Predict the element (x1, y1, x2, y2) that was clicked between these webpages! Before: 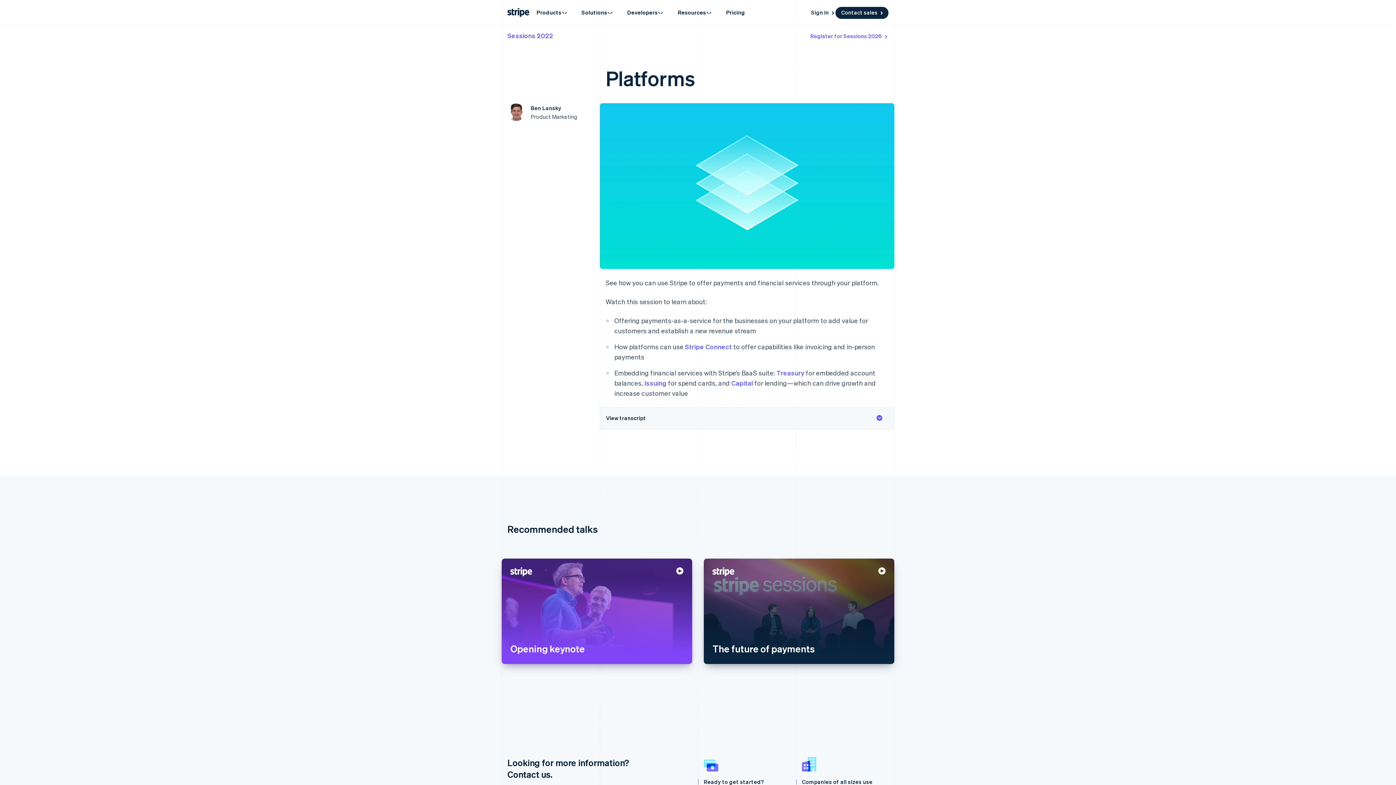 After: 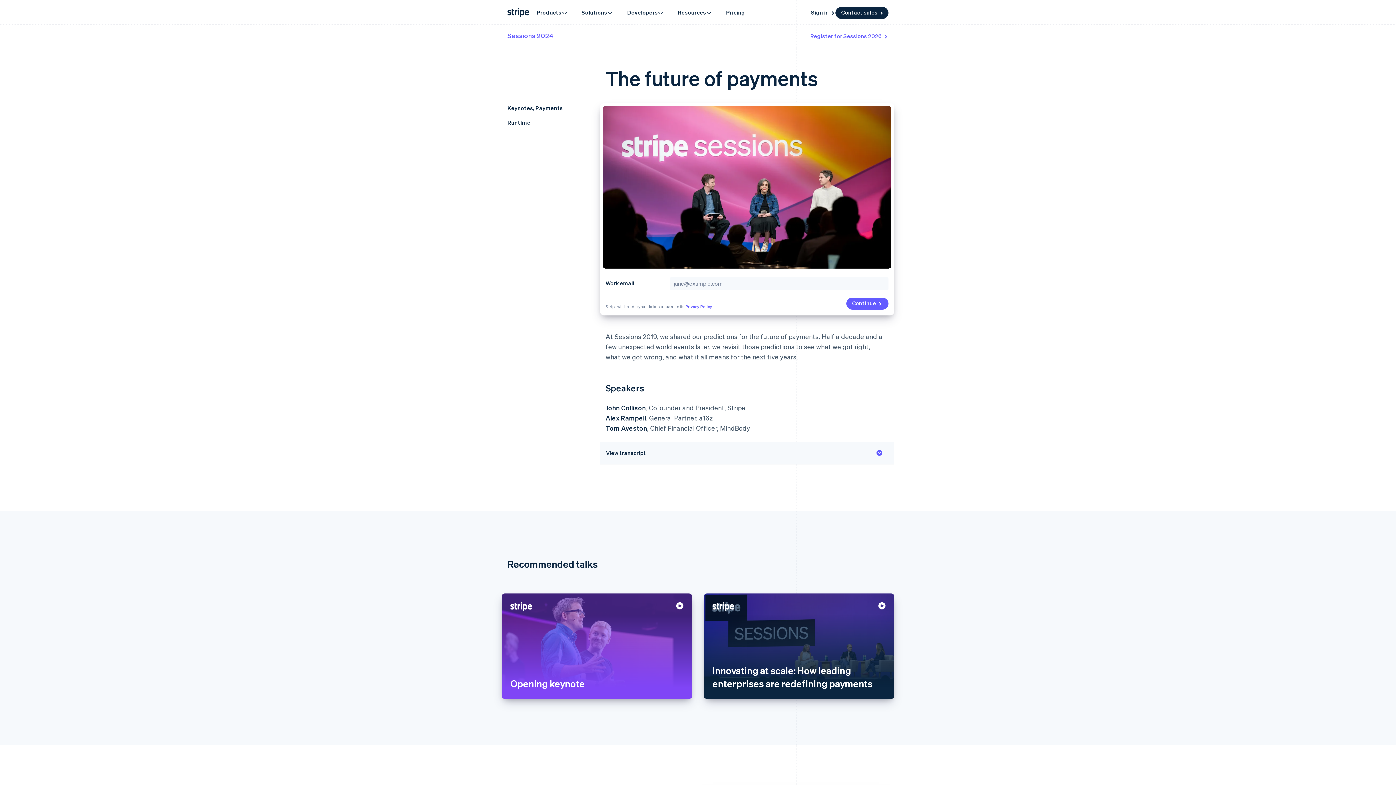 Action: bbox: (704, 558, 894, 664) label: The future of payments
View talk  